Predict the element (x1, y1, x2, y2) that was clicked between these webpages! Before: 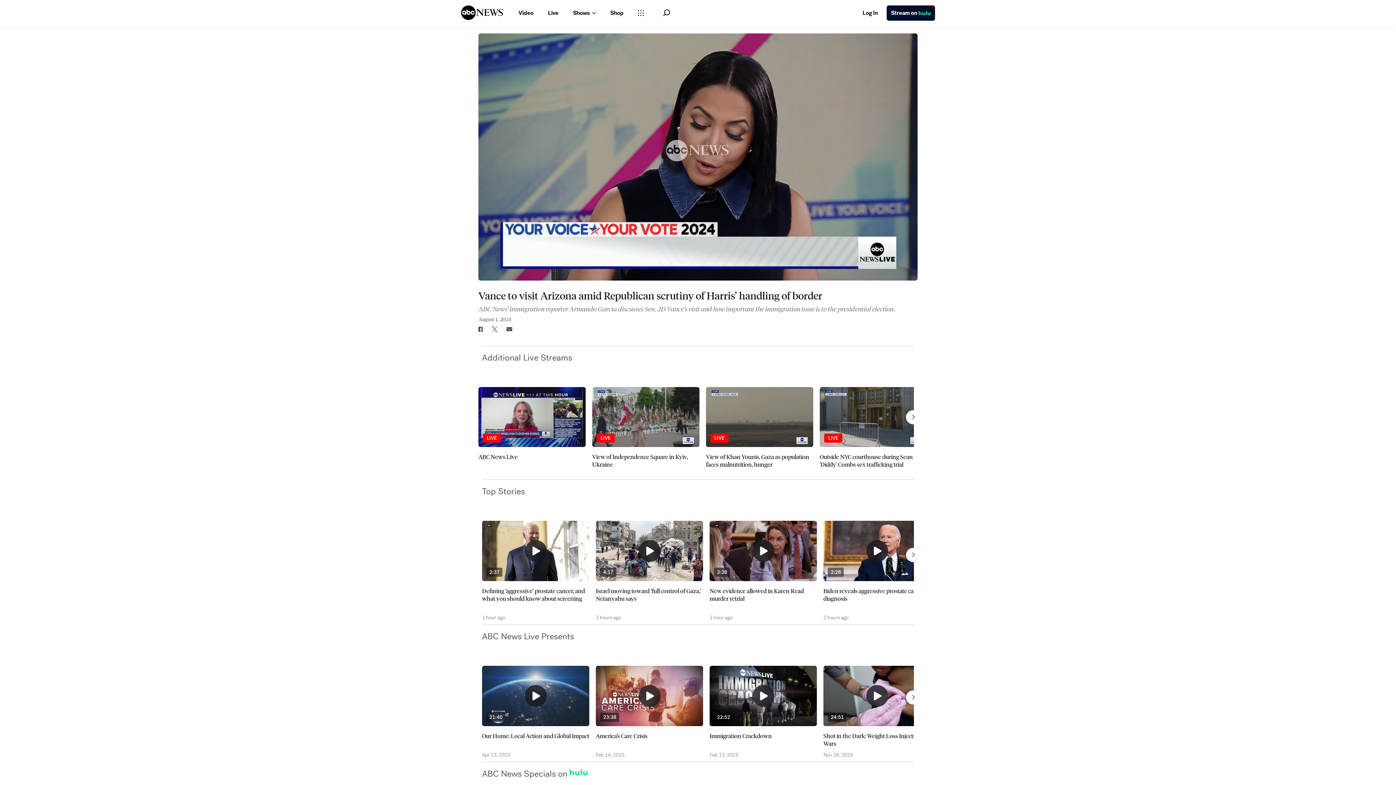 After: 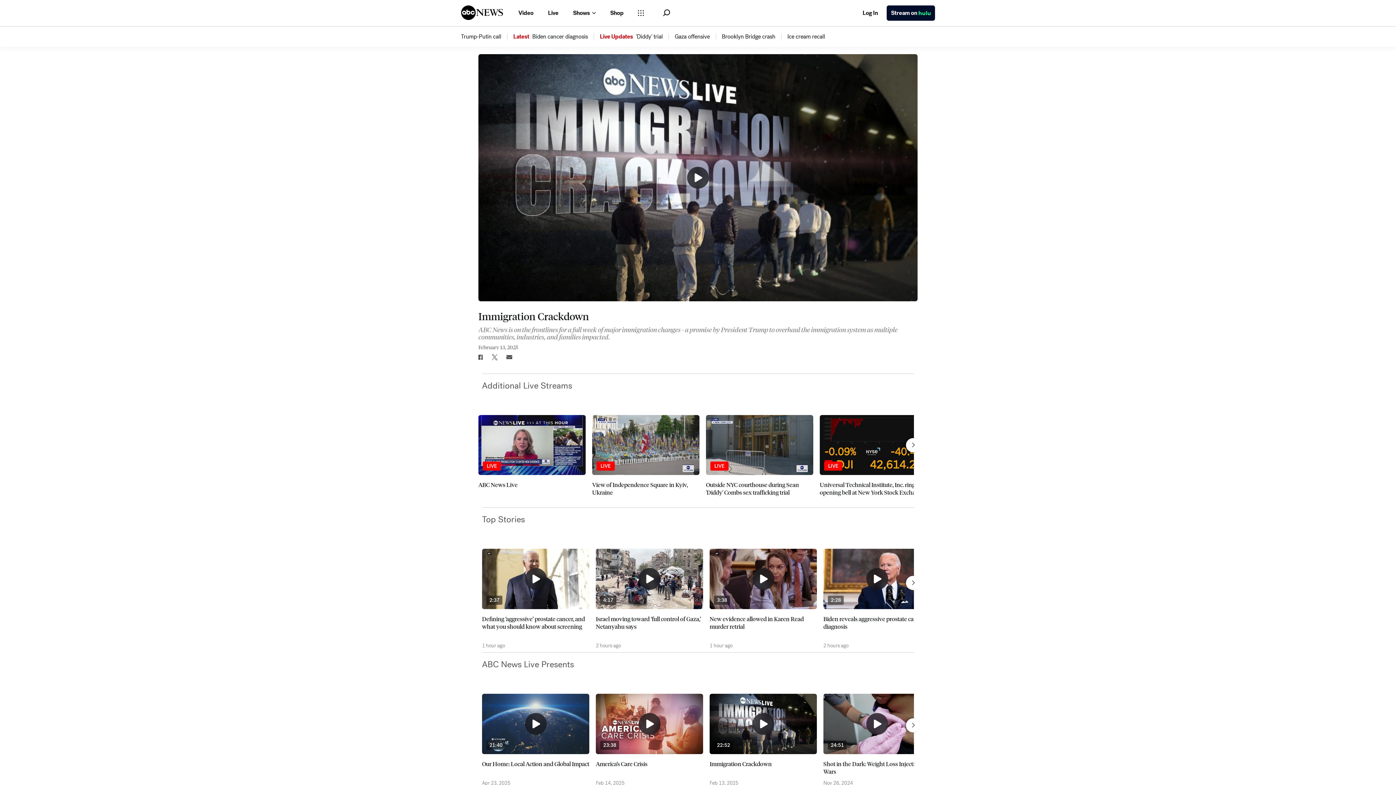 Action: bbox: (709, 666, 817, 740) label: 22:52
Immigration Crackdown
Feb 13, 2025